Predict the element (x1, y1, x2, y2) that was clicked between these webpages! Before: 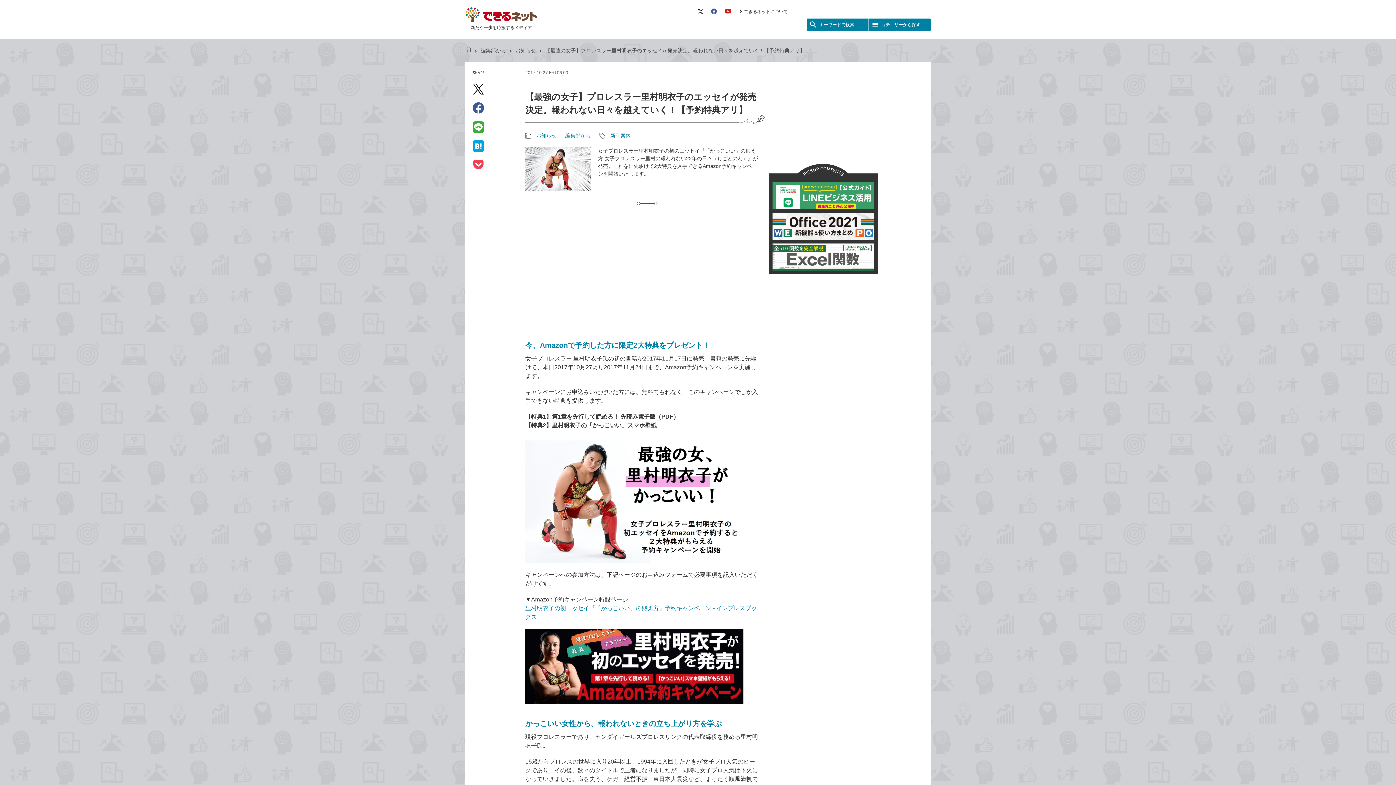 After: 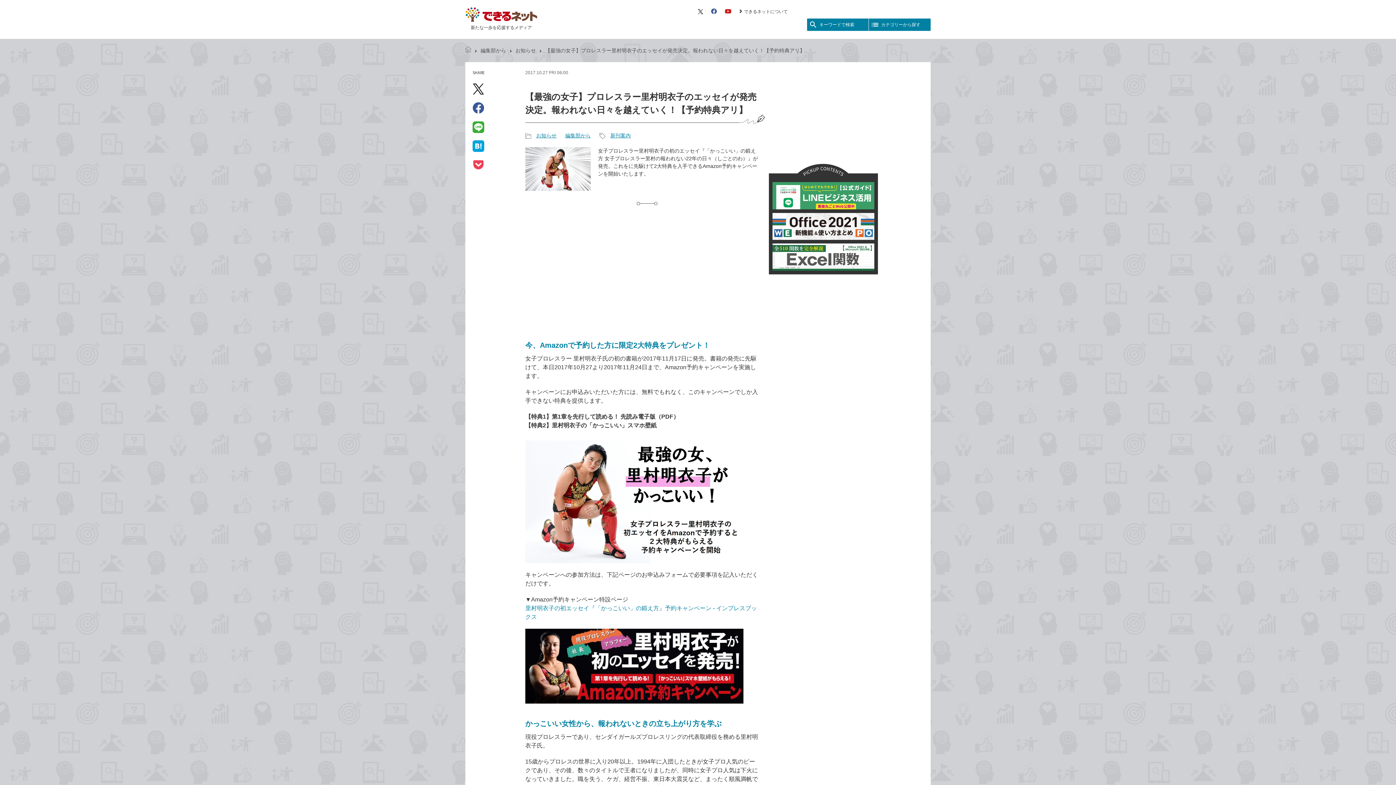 Action: bbox: (724, 9, 731, 13) label: YouTube